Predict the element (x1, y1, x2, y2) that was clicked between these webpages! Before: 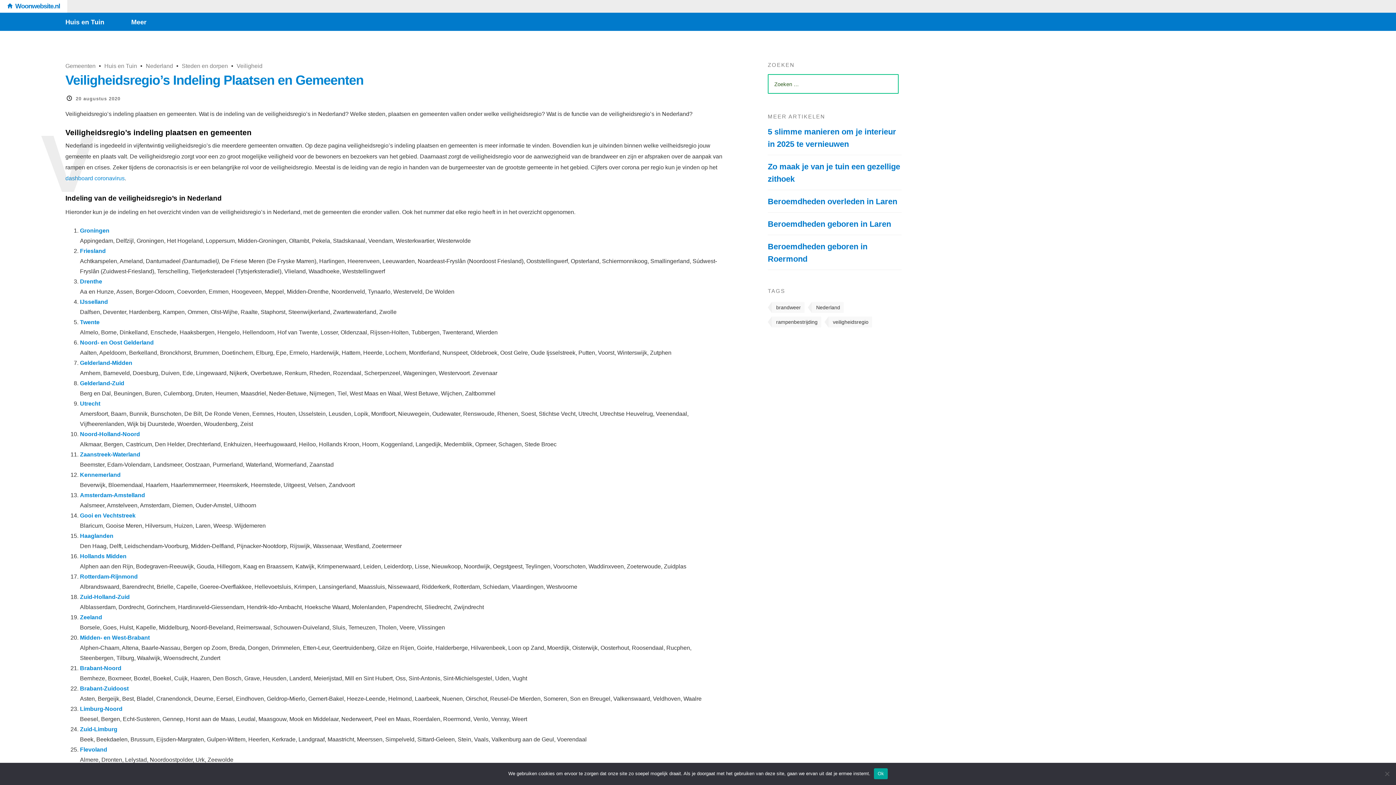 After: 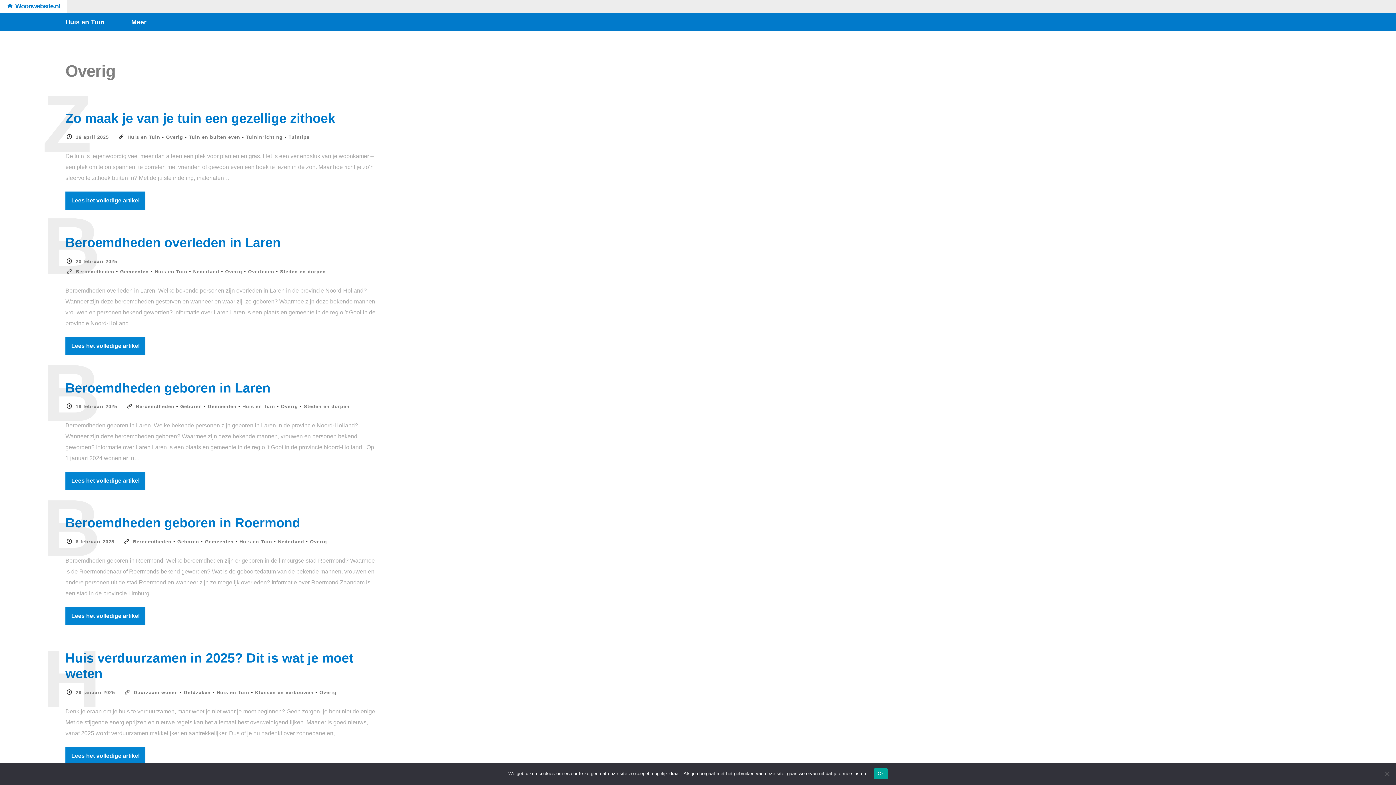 Action: label: Meer bbox: (131, 12, 146, 32)